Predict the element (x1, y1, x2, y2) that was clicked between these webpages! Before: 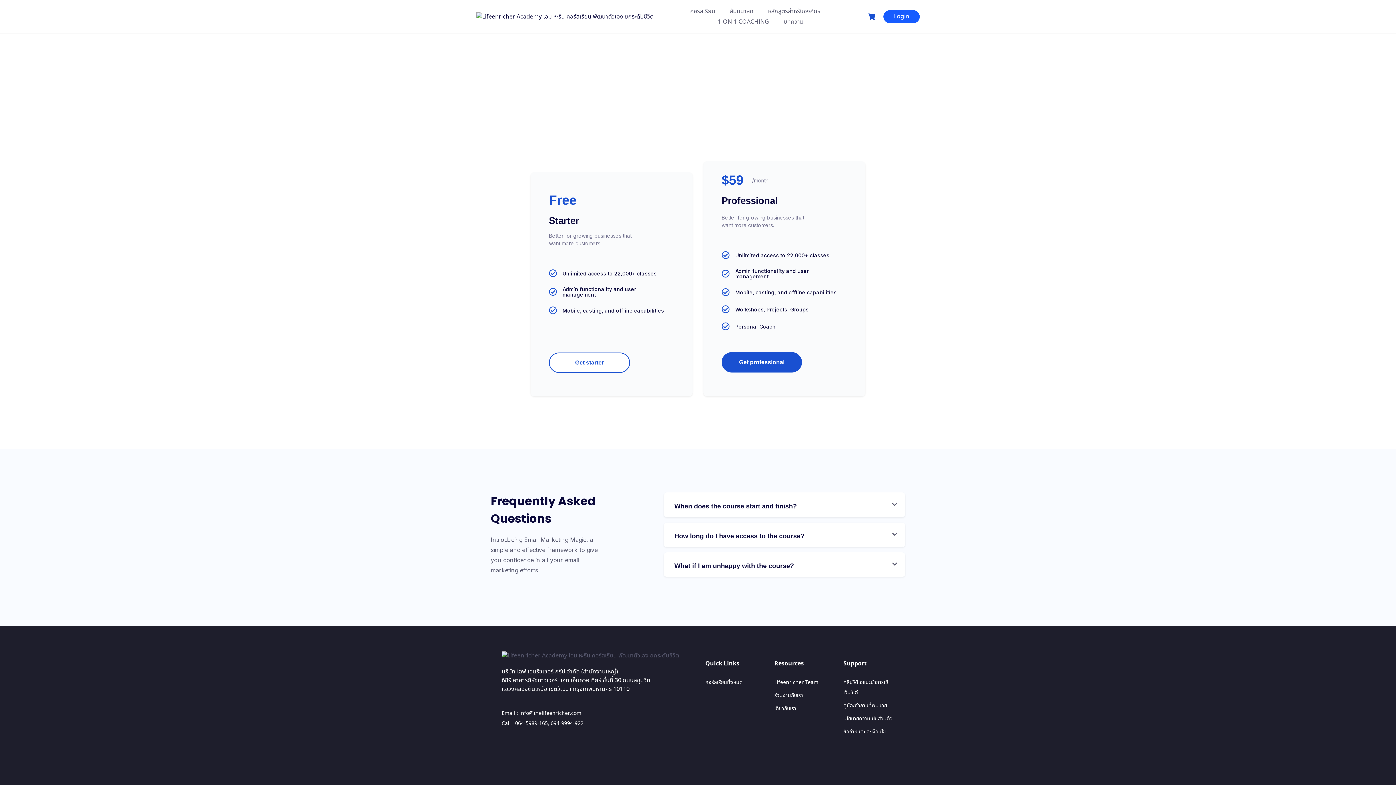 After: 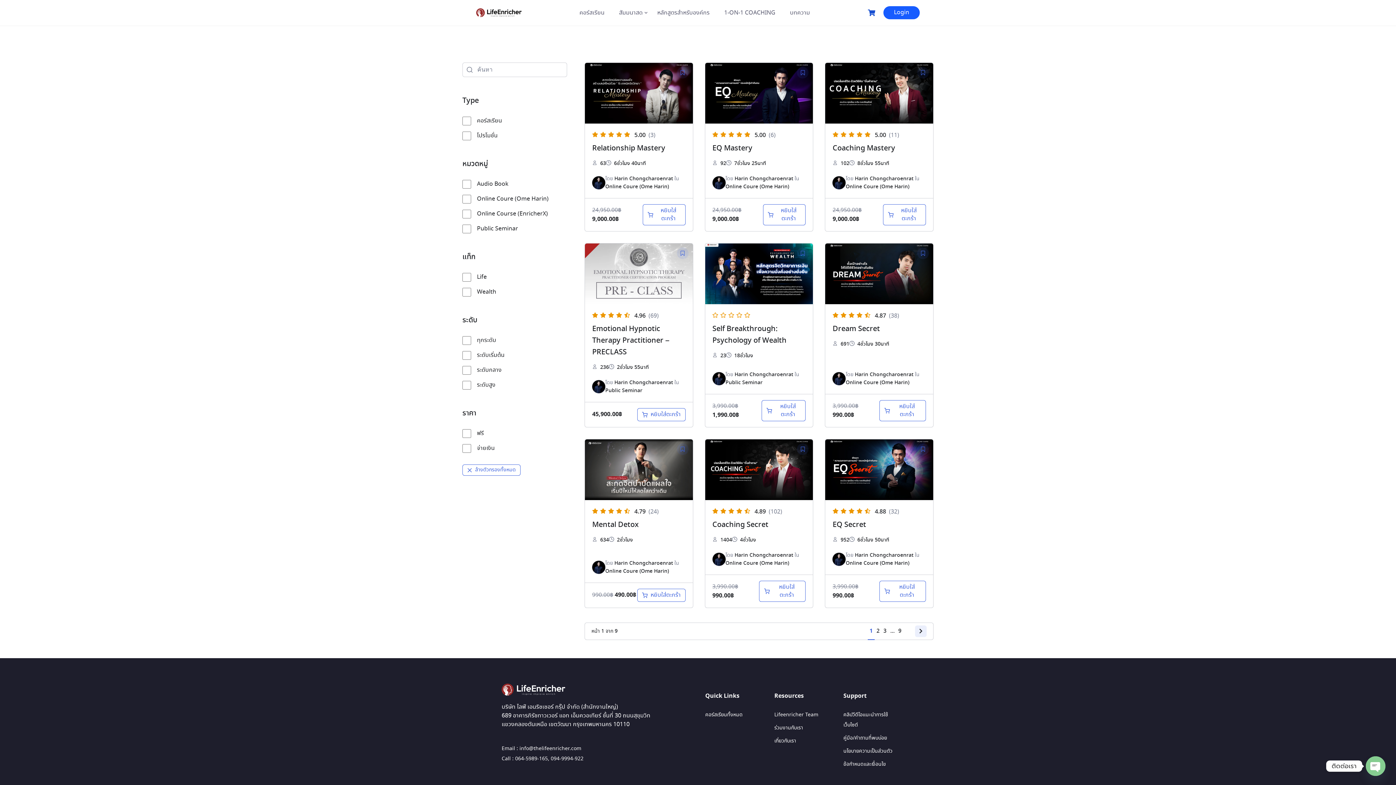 Action: label: คอร์สเรียน bbox: (688, 6, 717, 16)